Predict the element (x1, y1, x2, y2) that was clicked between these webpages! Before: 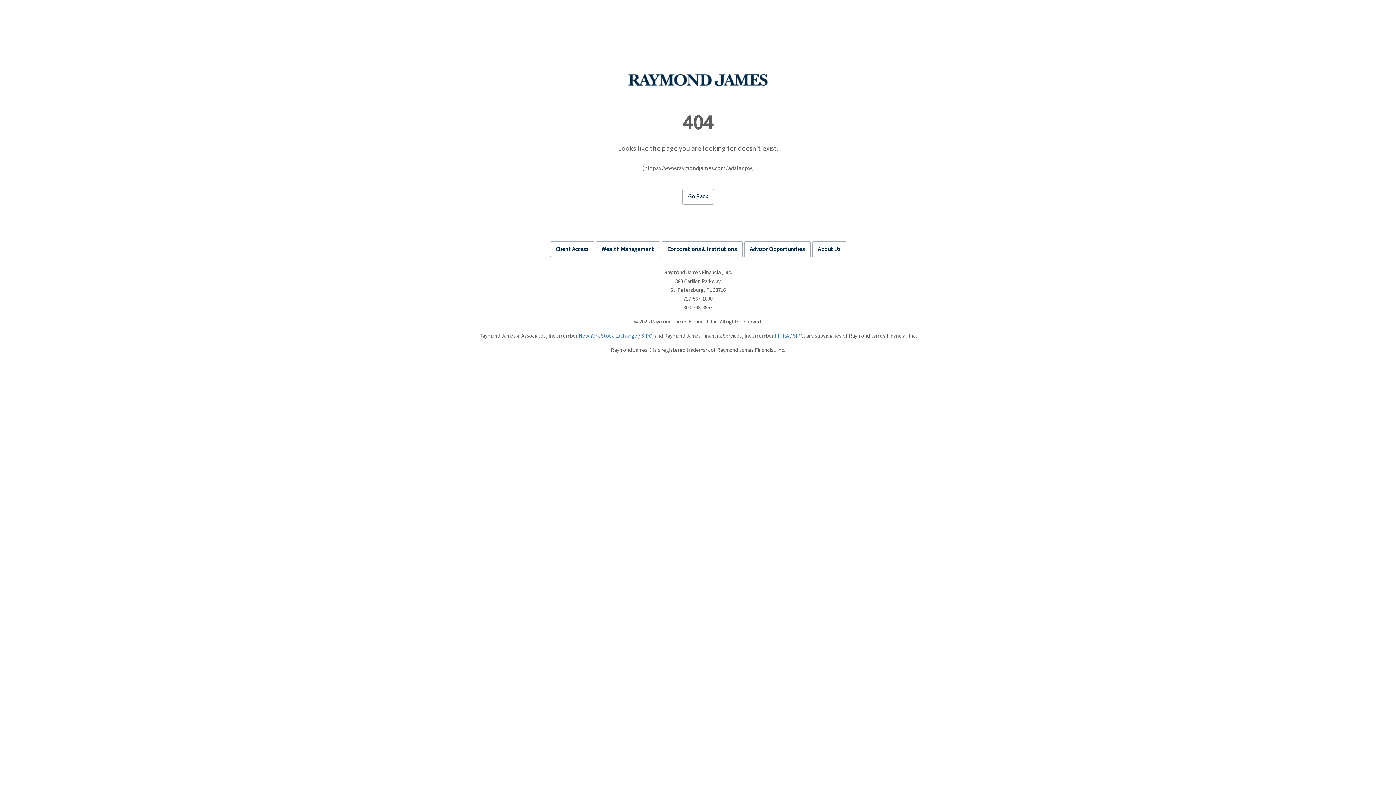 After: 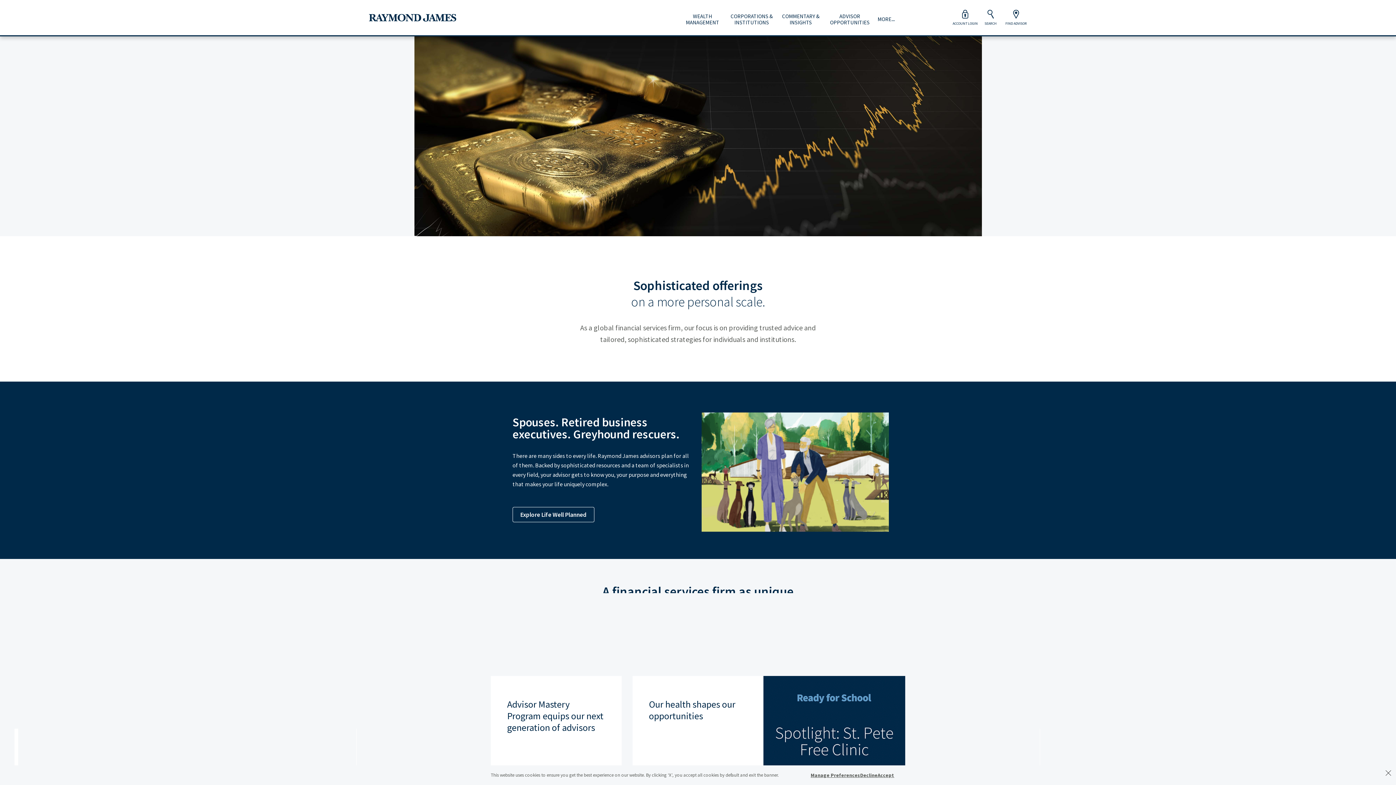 Action: bbox: (627, 83, 769, 92)